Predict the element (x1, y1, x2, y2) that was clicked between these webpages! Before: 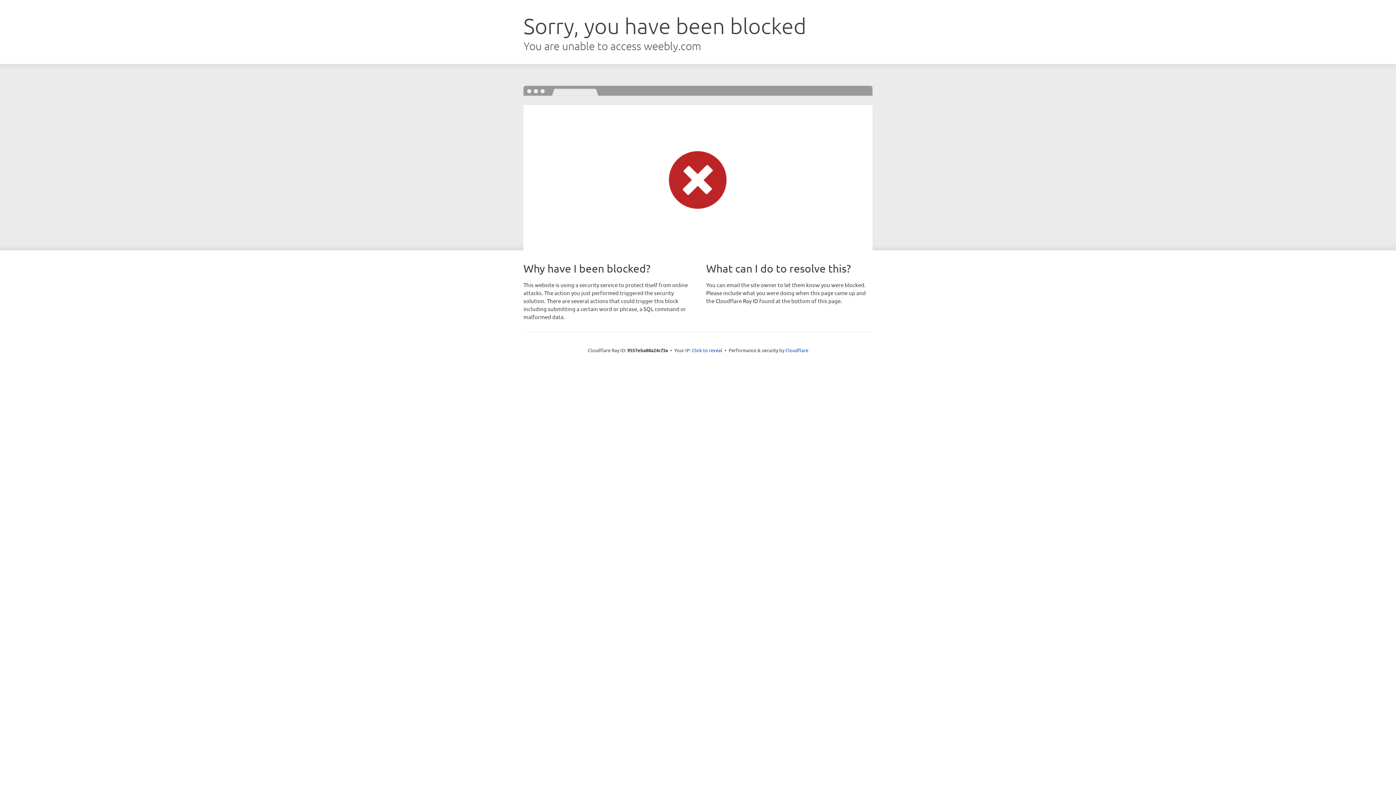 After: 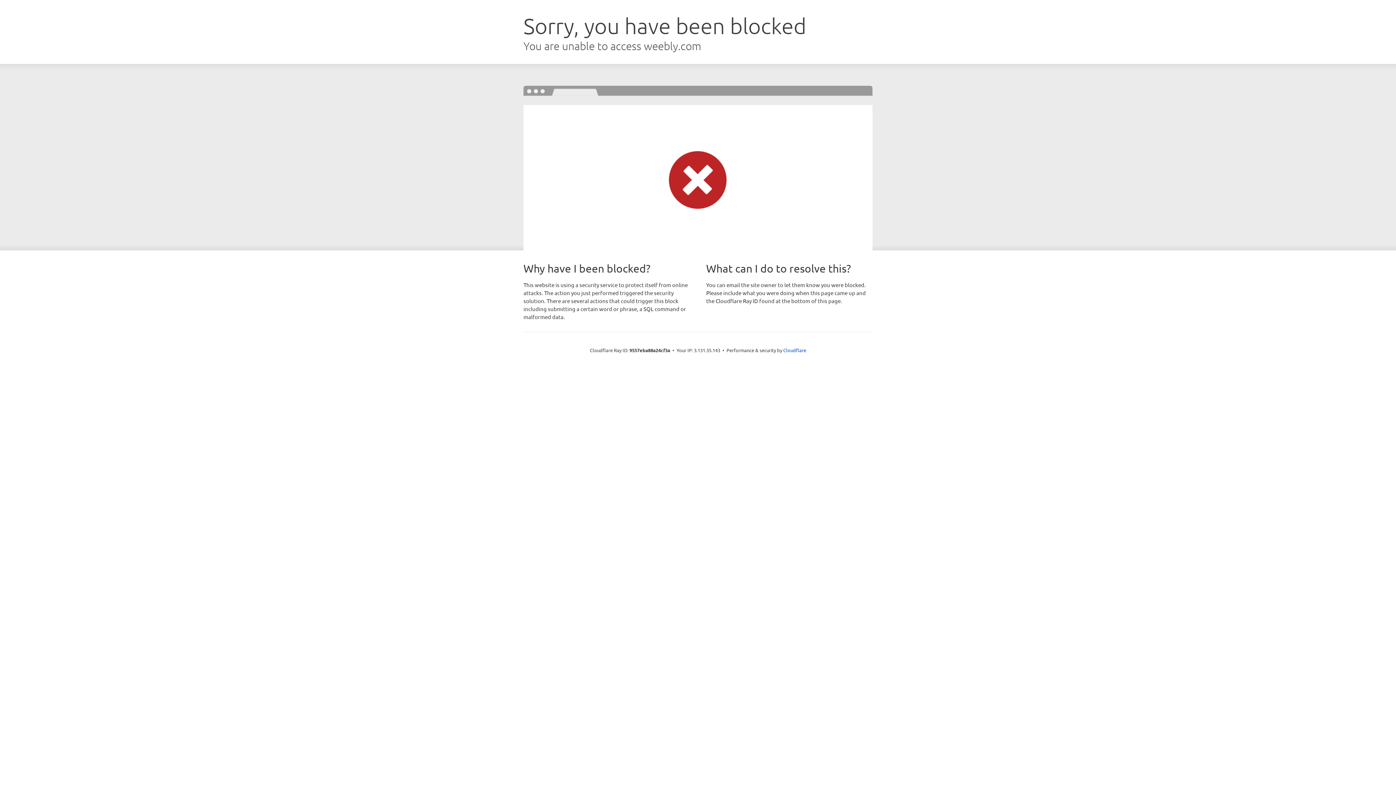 Action: bbox: (692, 346, 722, 353) label: Click to reveal